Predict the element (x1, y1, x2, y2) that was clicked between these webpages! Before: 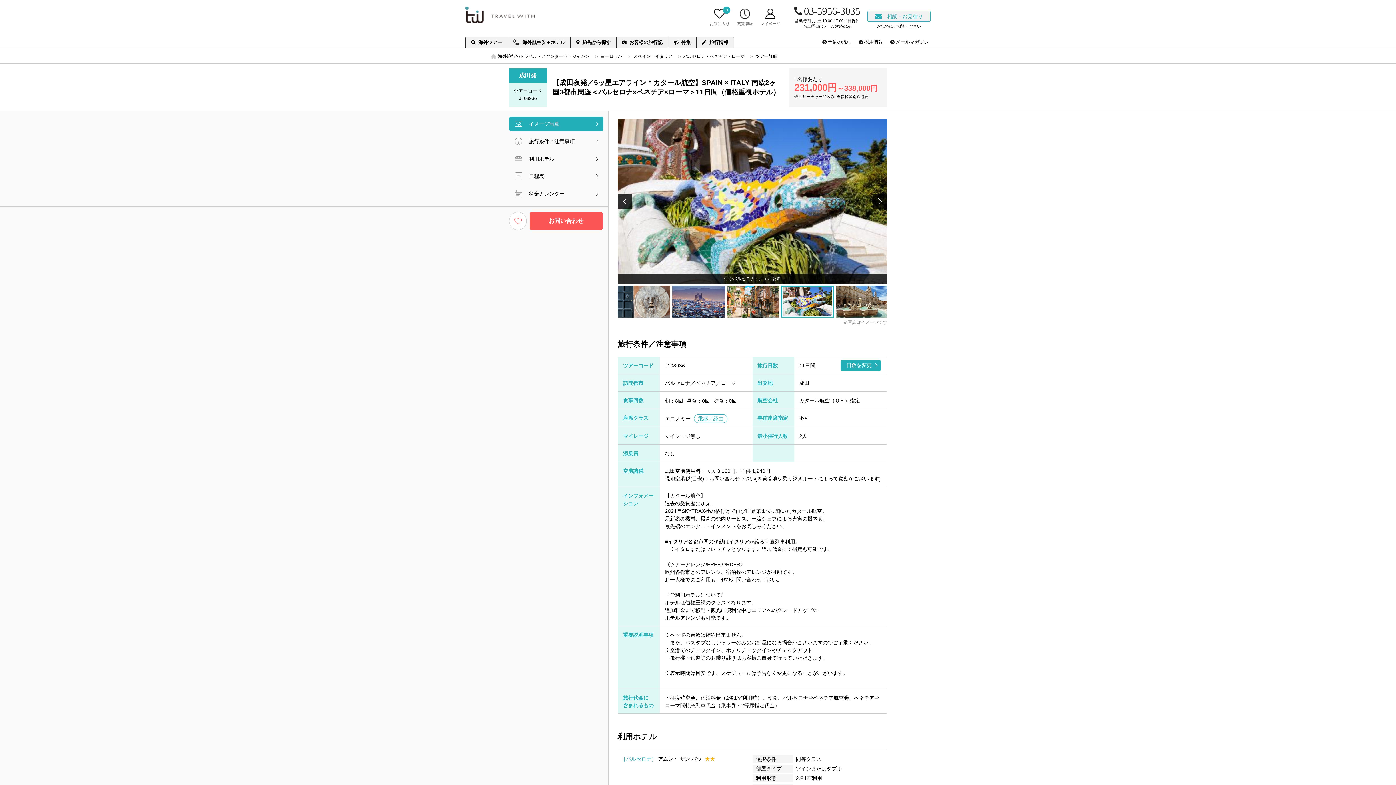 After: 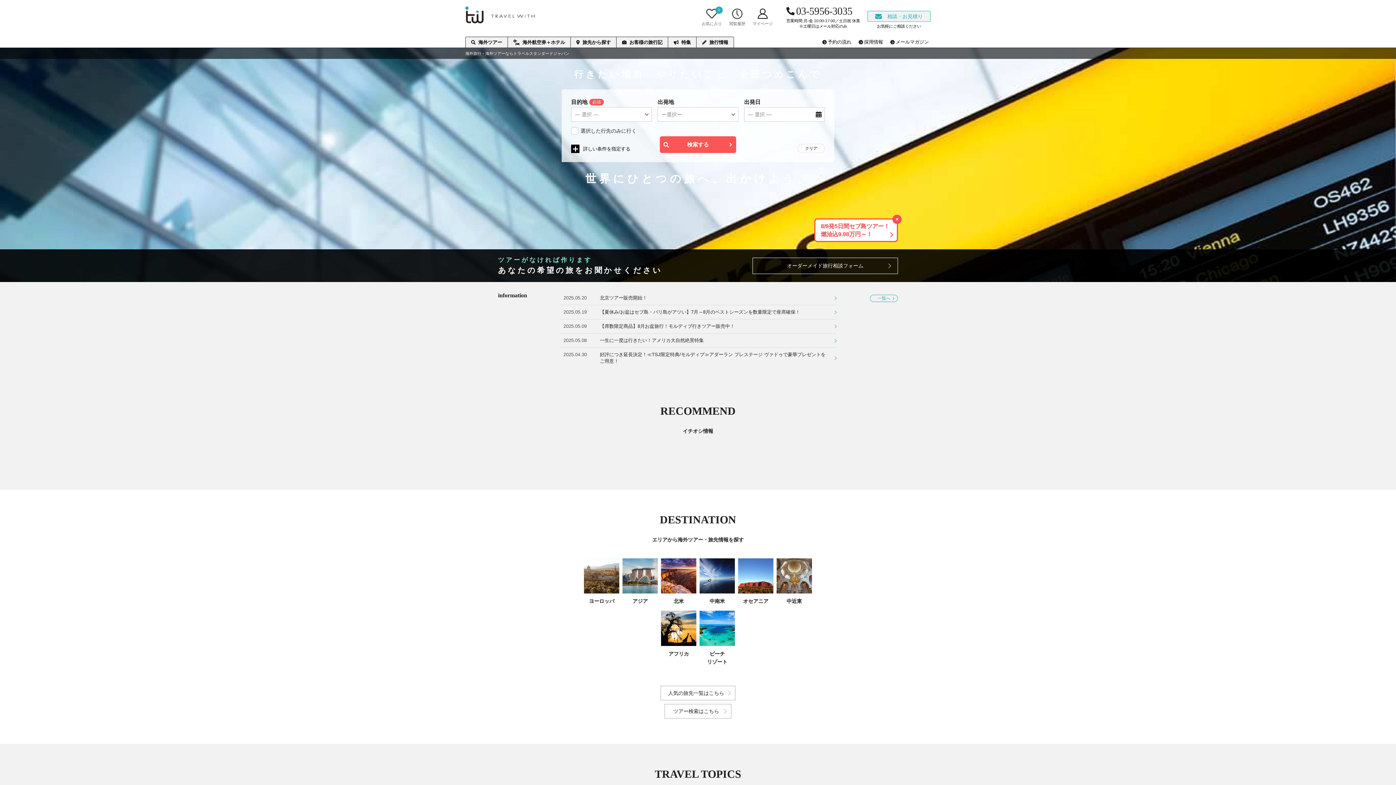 Action: label: 海外旅行のトラベル・スタンダード・ジャパン bbox: (490, 53, 589, 58)